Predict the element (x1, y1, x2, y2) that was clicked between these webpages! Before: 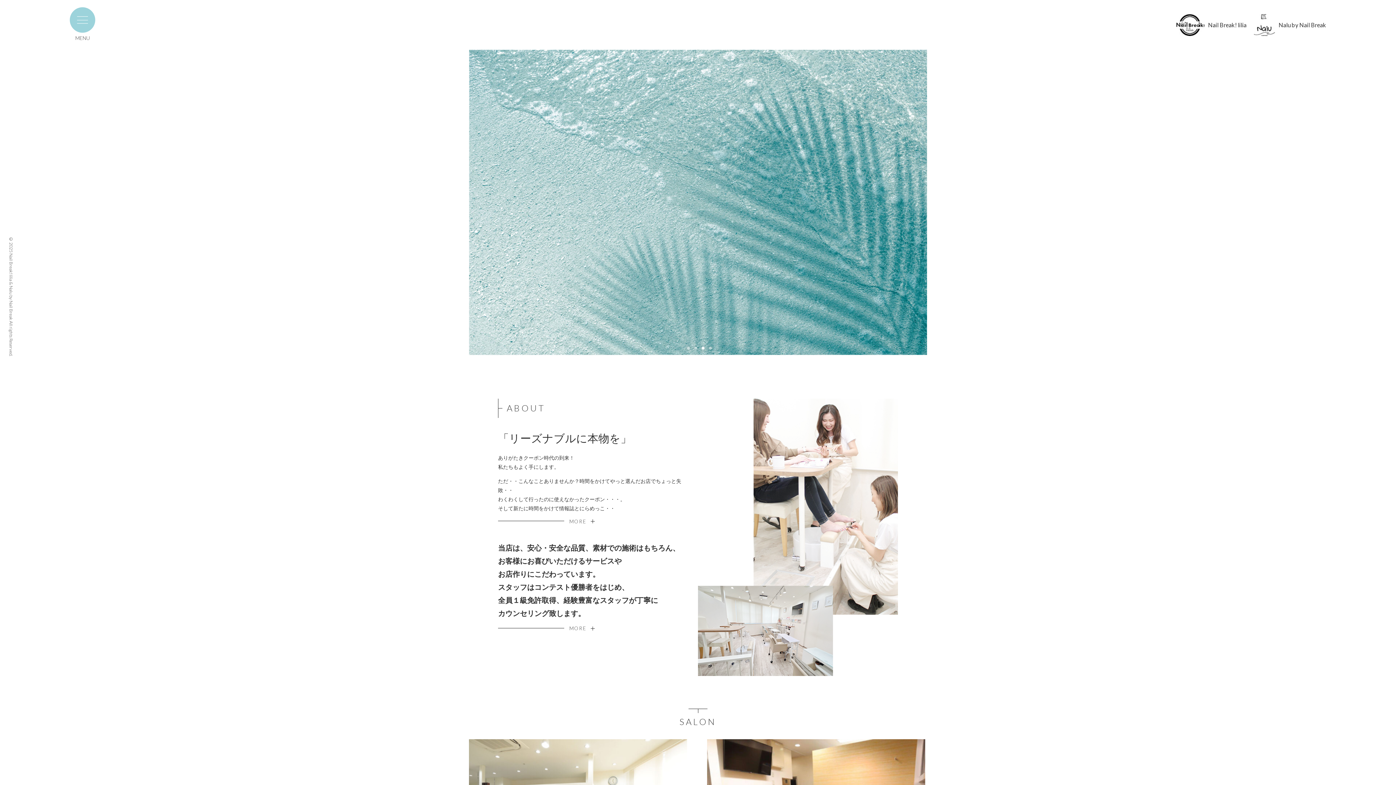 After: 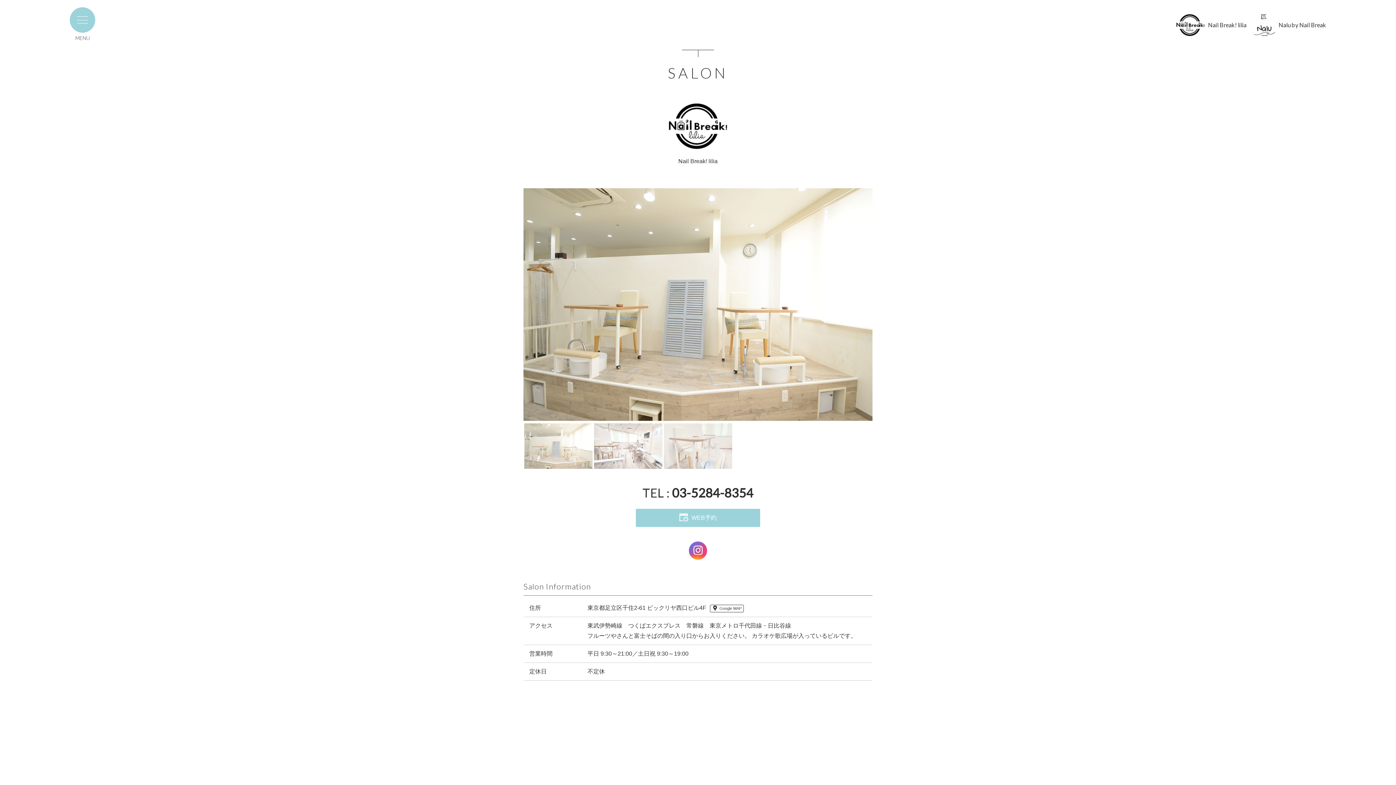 Action: label: Nail Break! lilia bbox: (1176, 14, 1246, 35)